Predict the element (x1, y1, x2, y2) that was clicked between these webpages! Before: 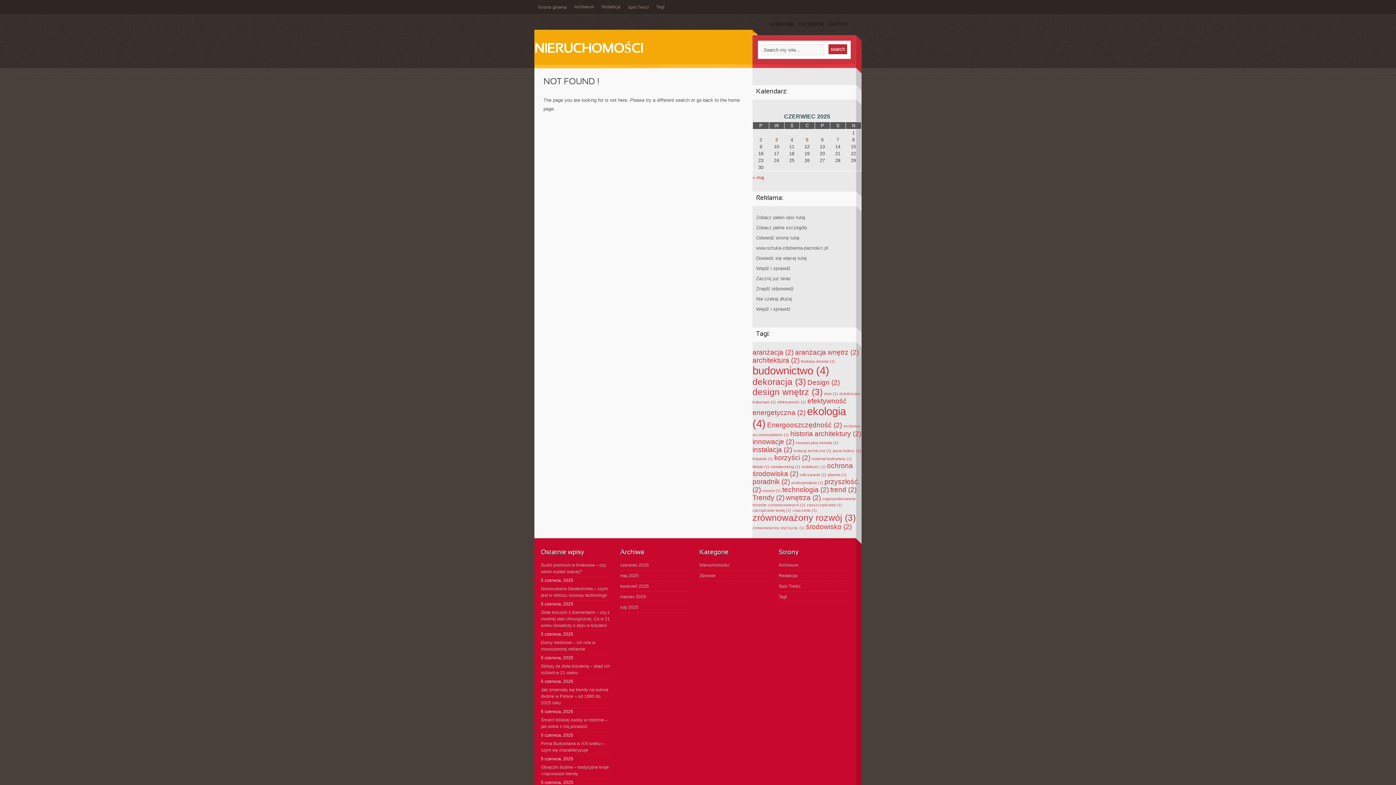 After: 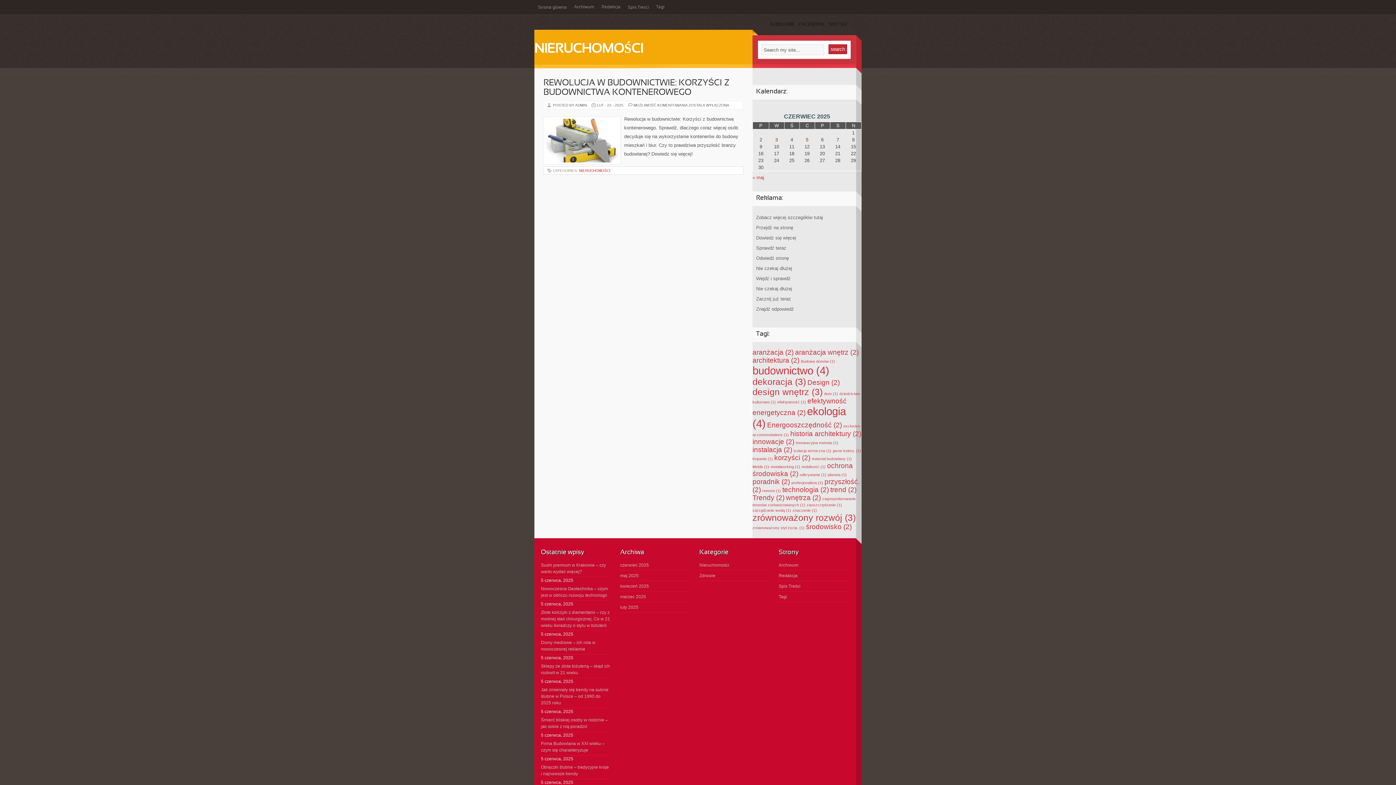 Action: label: efektywność (1 element) bbox: (777, 400, 806, 404)